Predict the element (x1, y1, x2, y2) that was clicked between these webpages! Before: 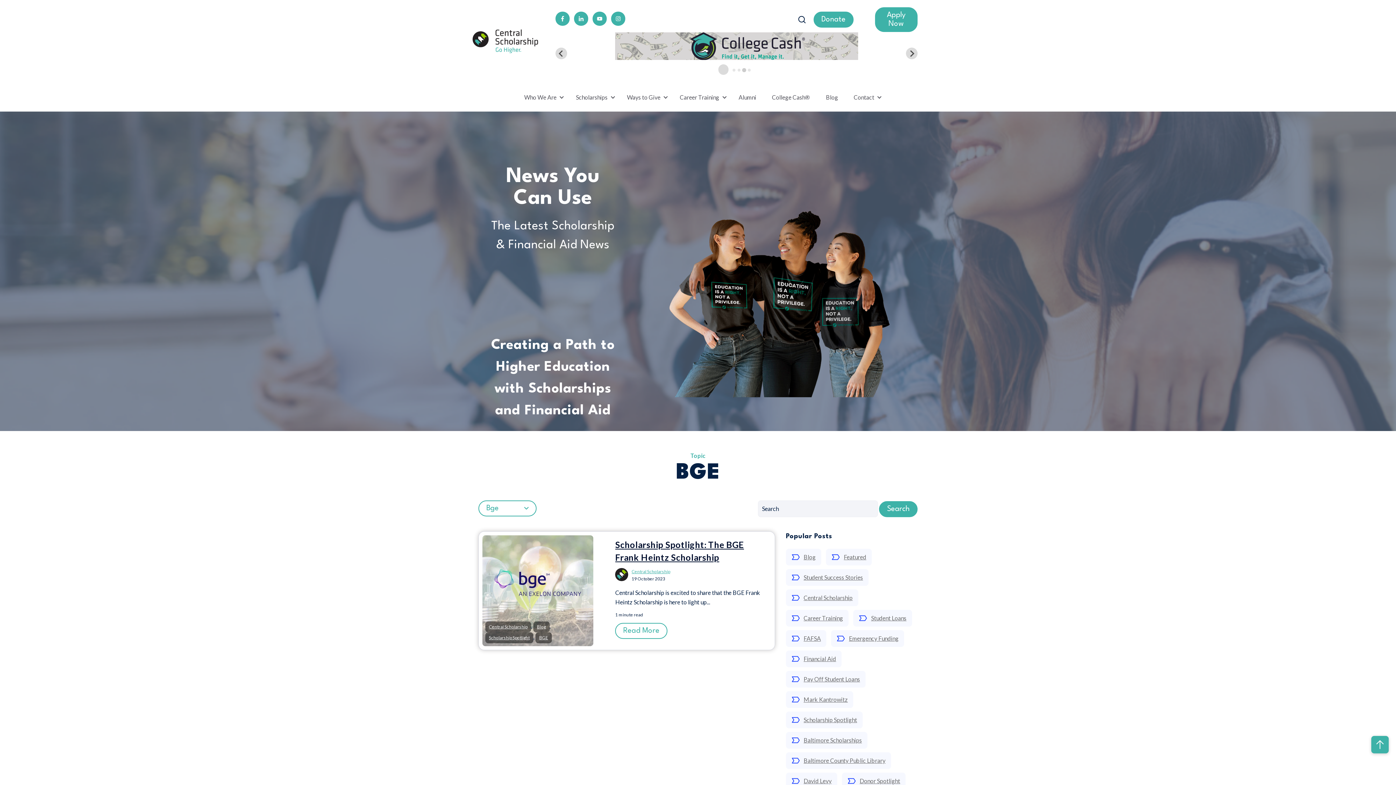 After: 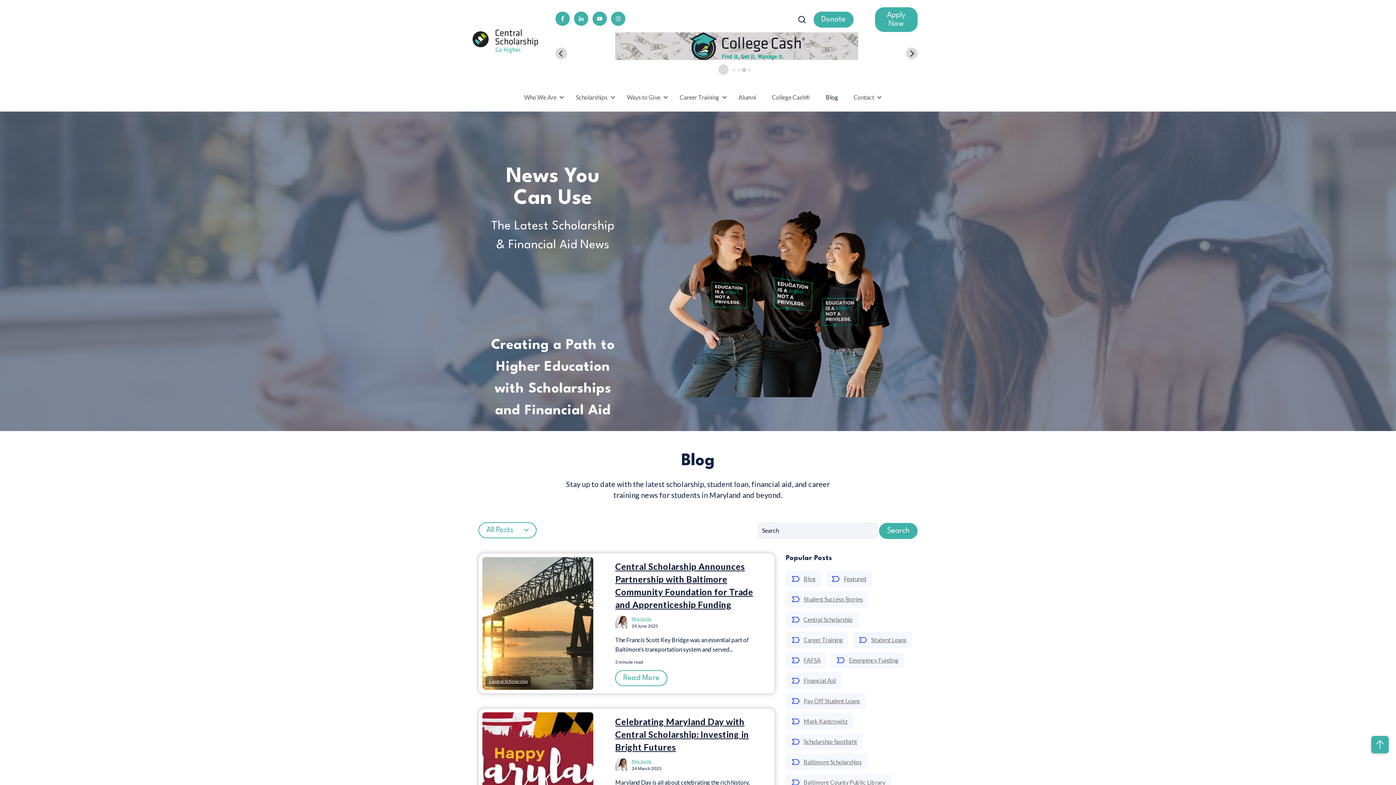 Action: bbox: (826, 93, 838, 100) label: Blog